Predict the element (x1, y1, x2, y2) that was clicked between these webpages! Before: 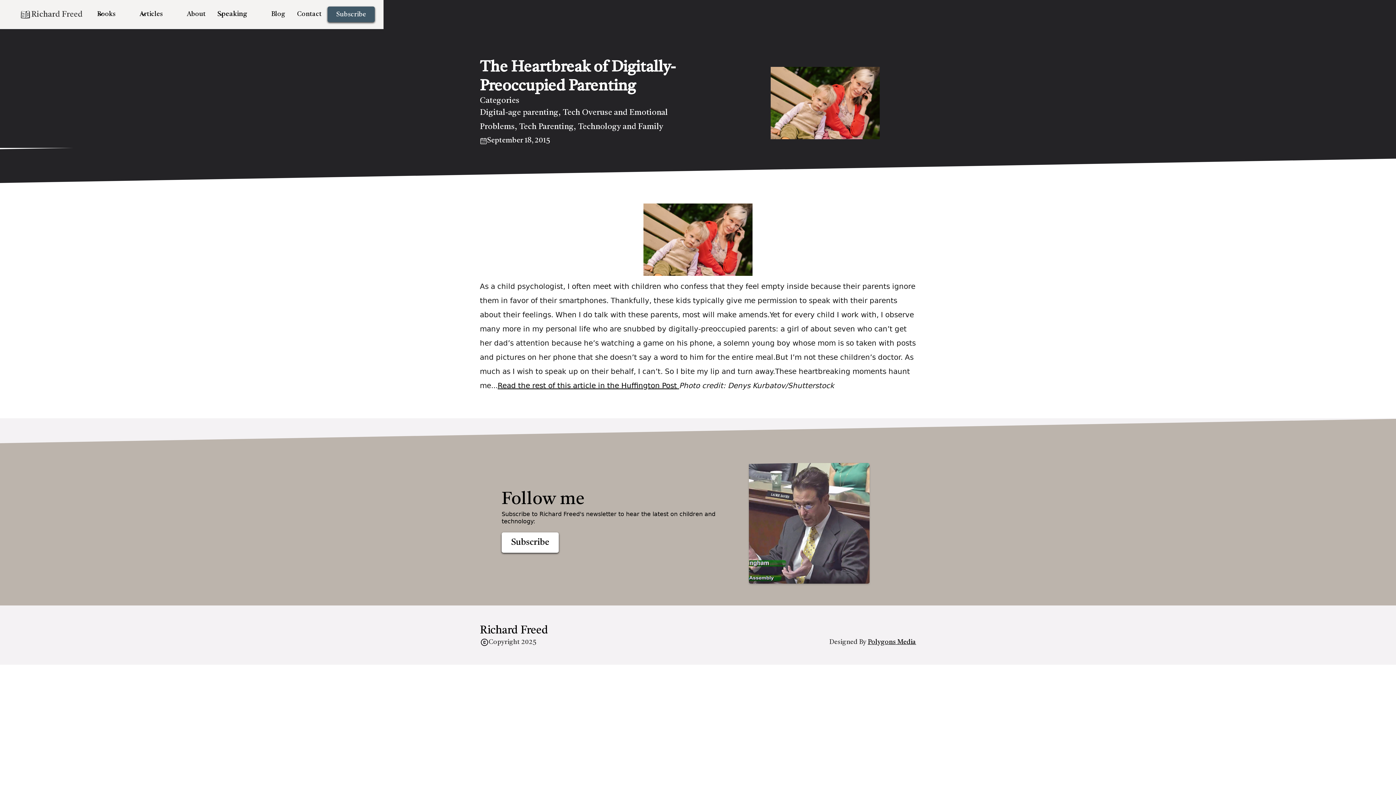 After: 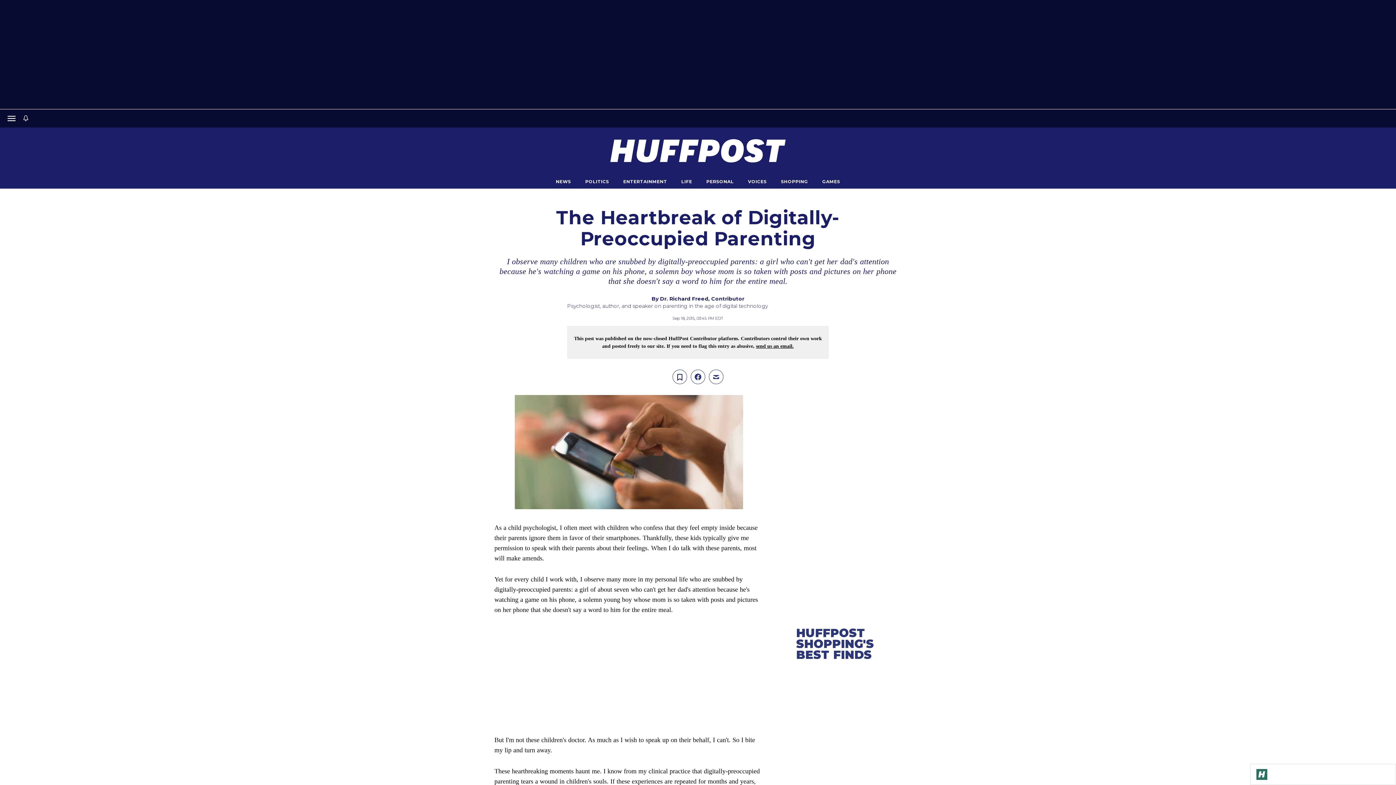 Action: label: Read the rest of this article in the Huffington Post  bbox: (497, 381, 679, 390)